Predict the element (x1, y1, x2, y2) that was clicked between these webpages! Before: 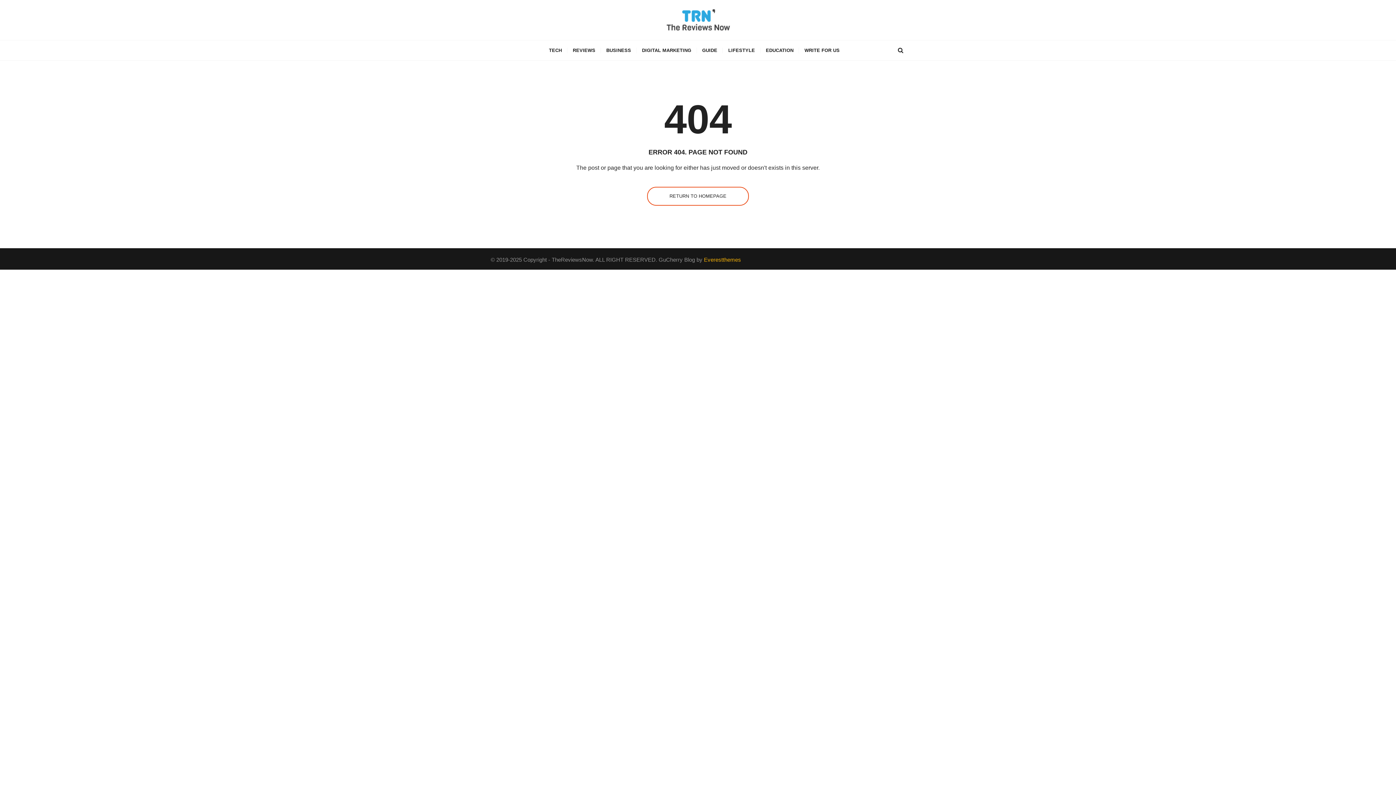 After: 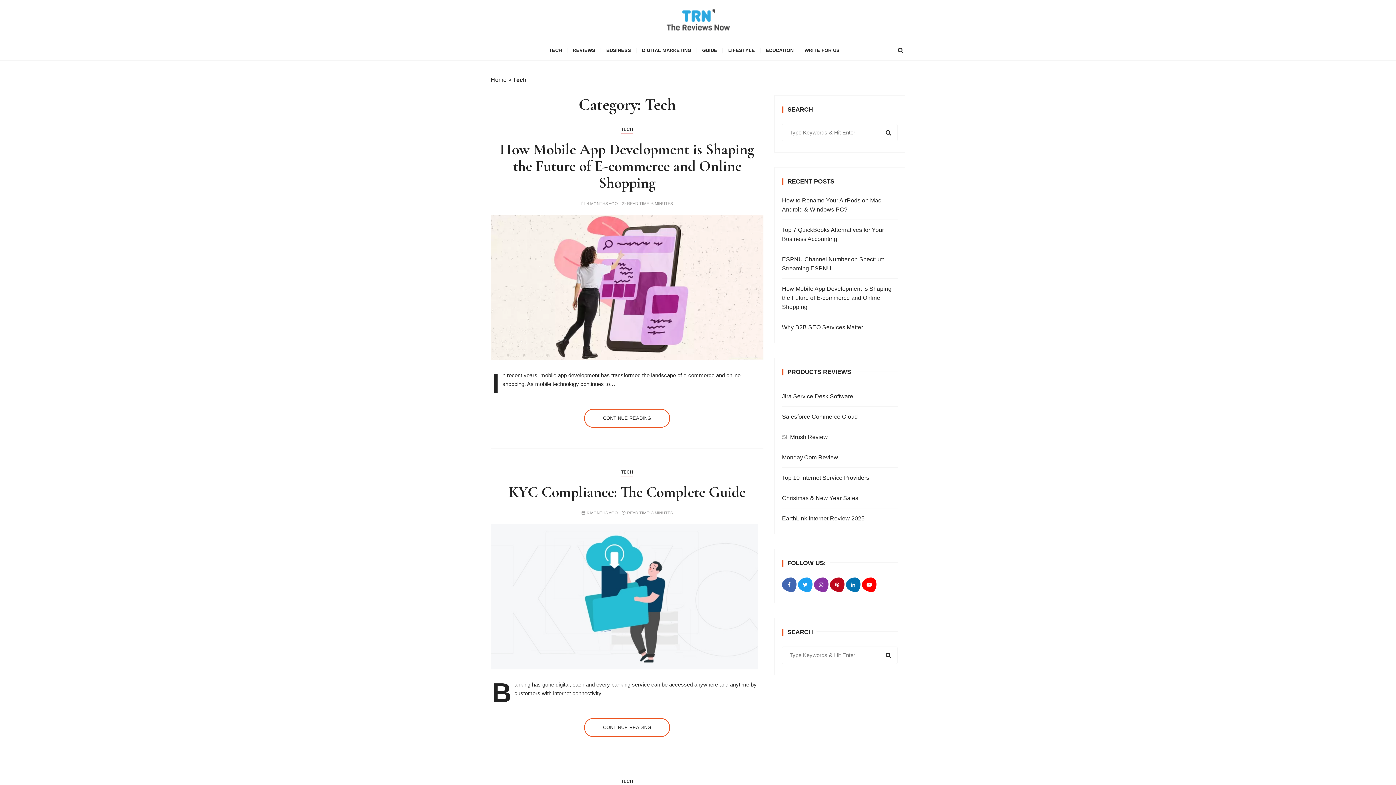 Action: bbox: (543, 40, 567, 60) label: TECH